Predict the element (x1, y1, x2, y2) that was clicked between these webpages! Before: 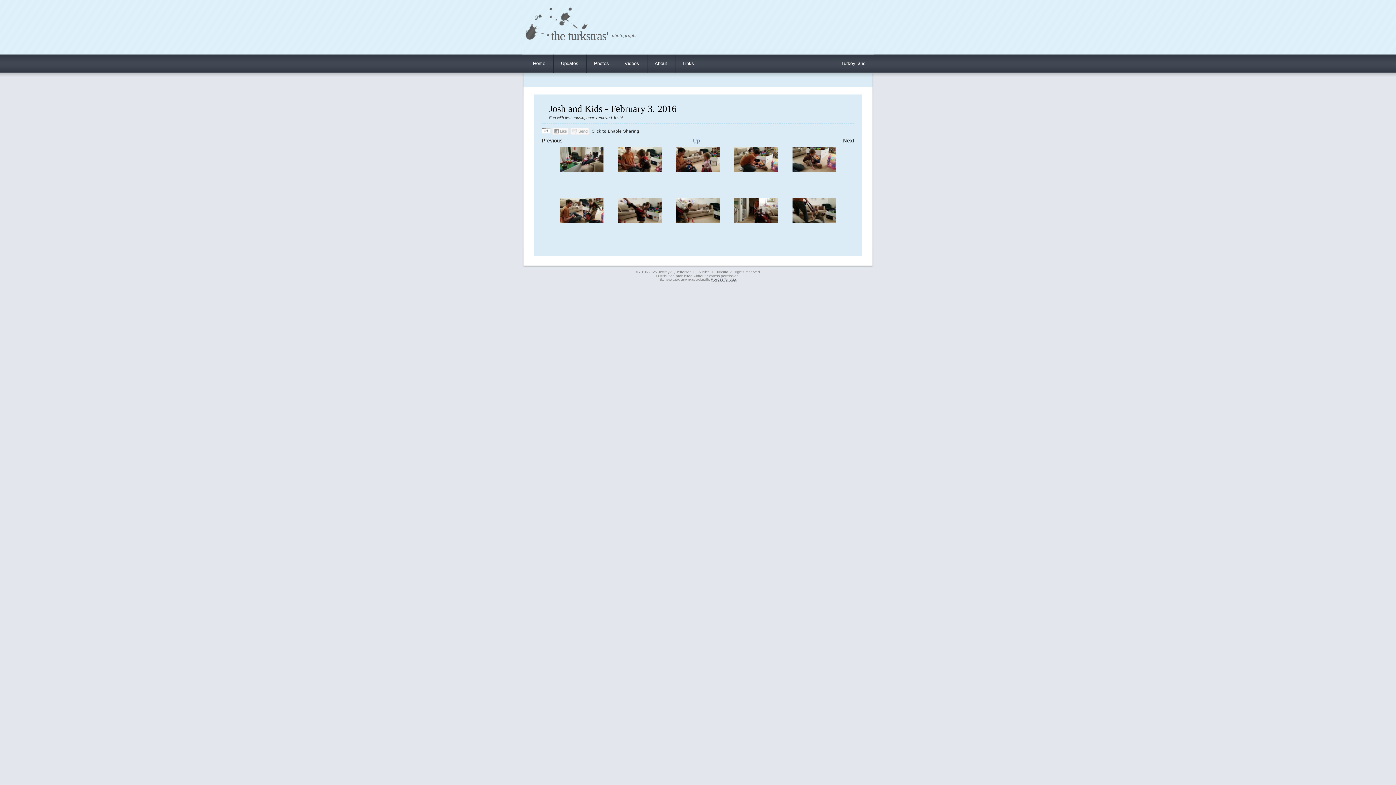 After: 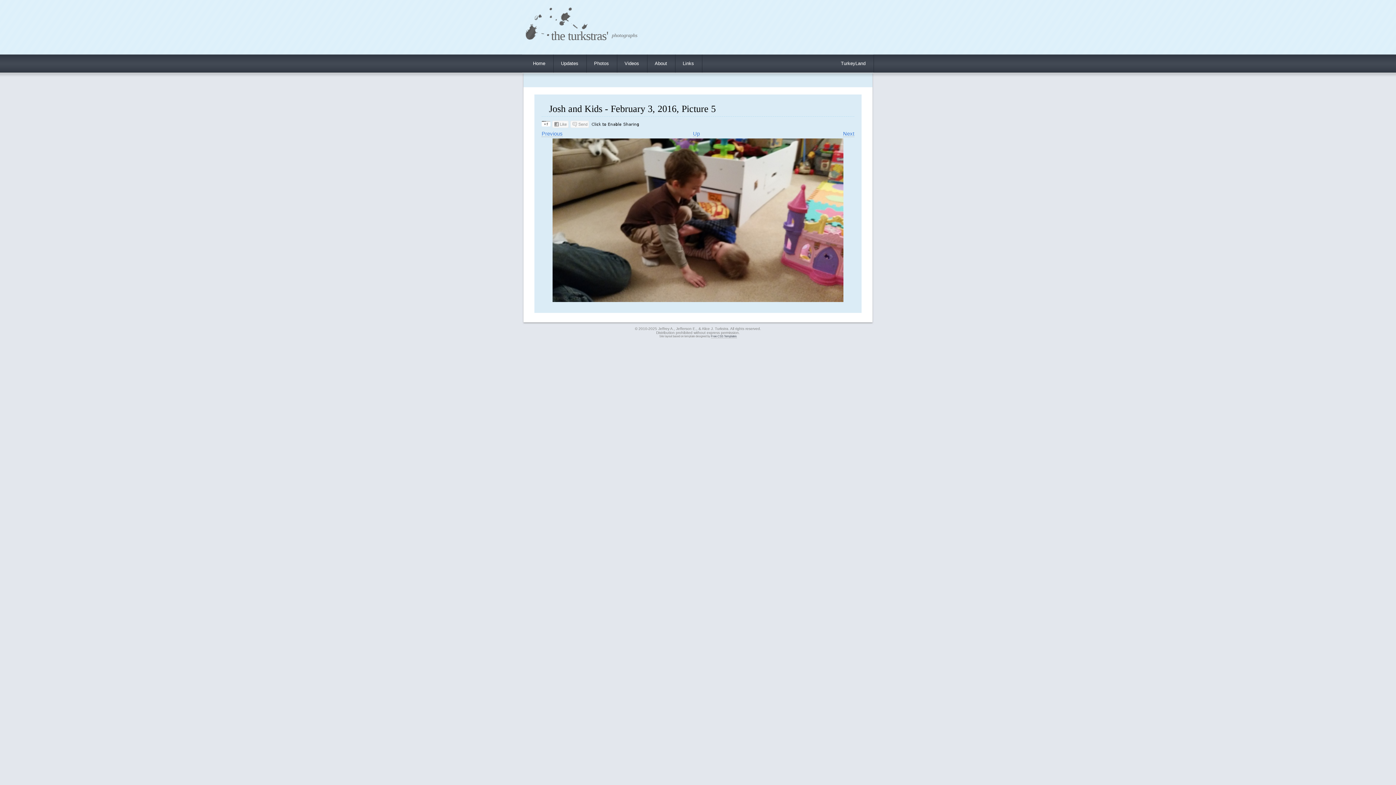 Action: bbox: (792, 167, 836, 173)